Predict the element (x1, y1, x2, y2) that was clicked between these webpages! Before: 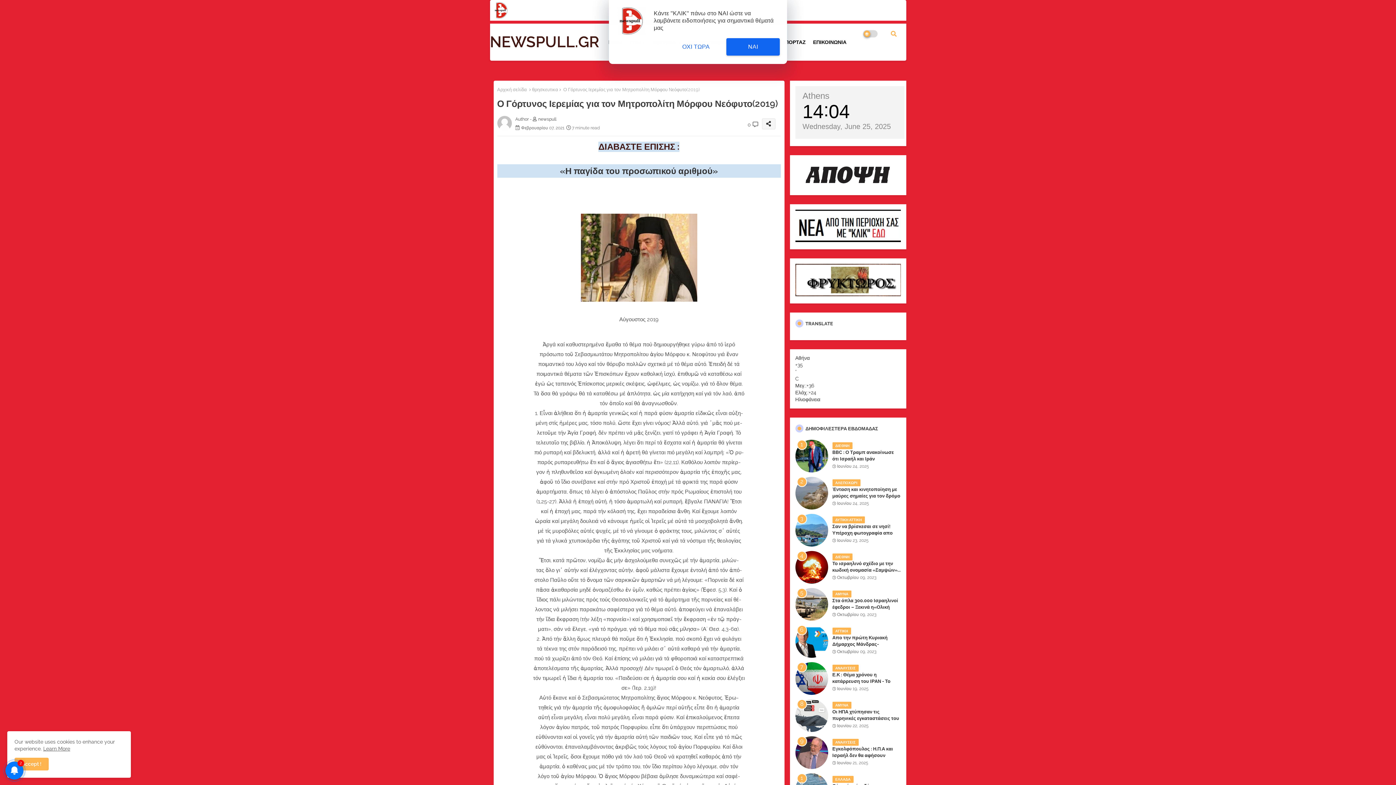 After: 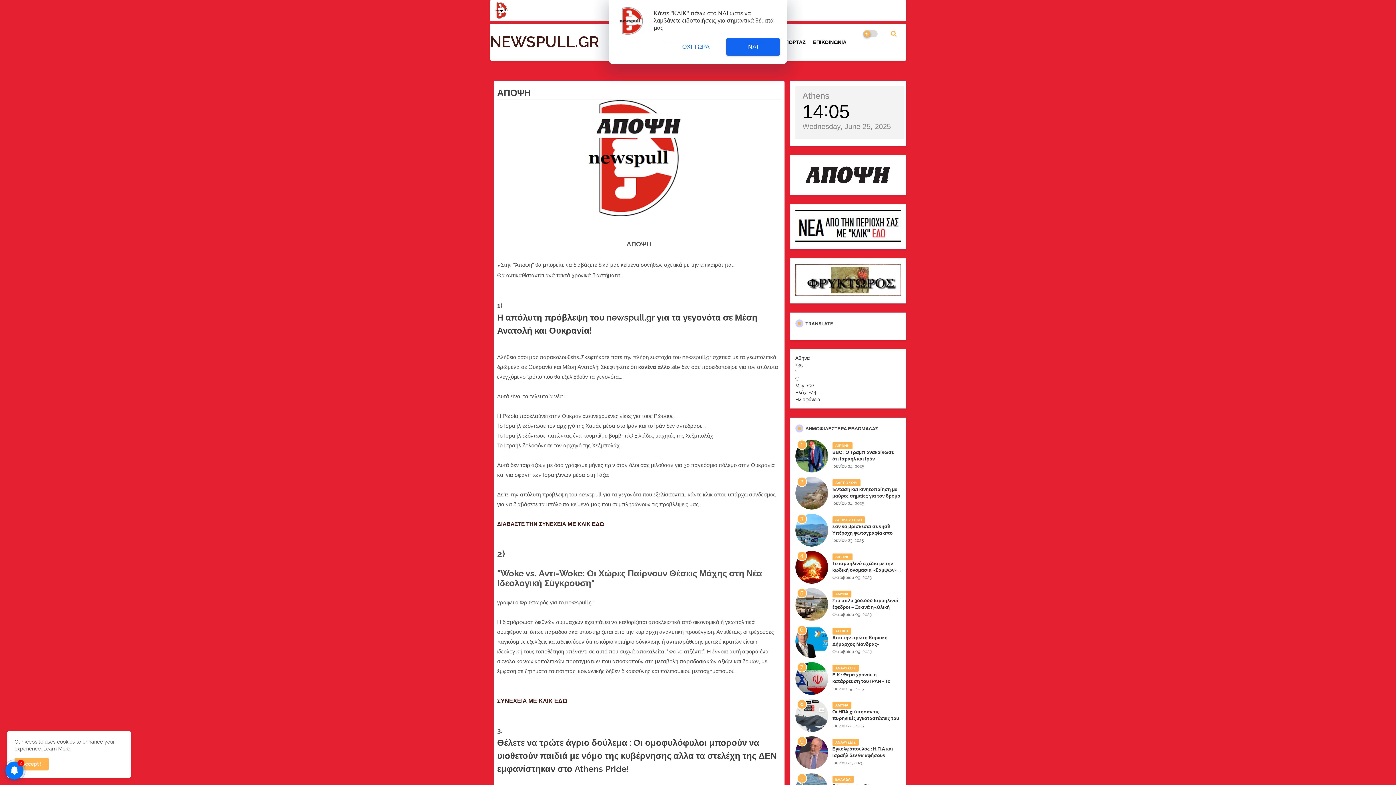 Action: bbox: (795, 183, 900, 189)